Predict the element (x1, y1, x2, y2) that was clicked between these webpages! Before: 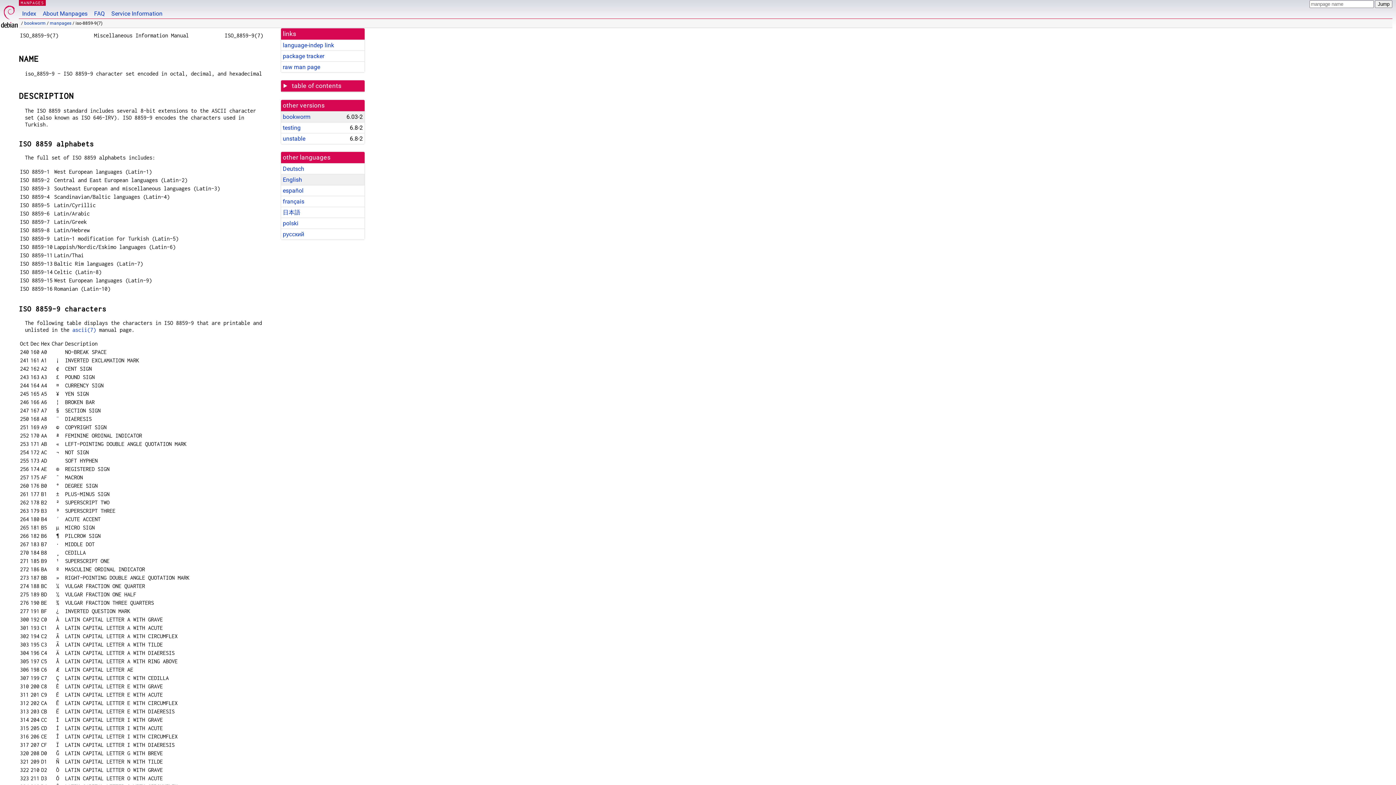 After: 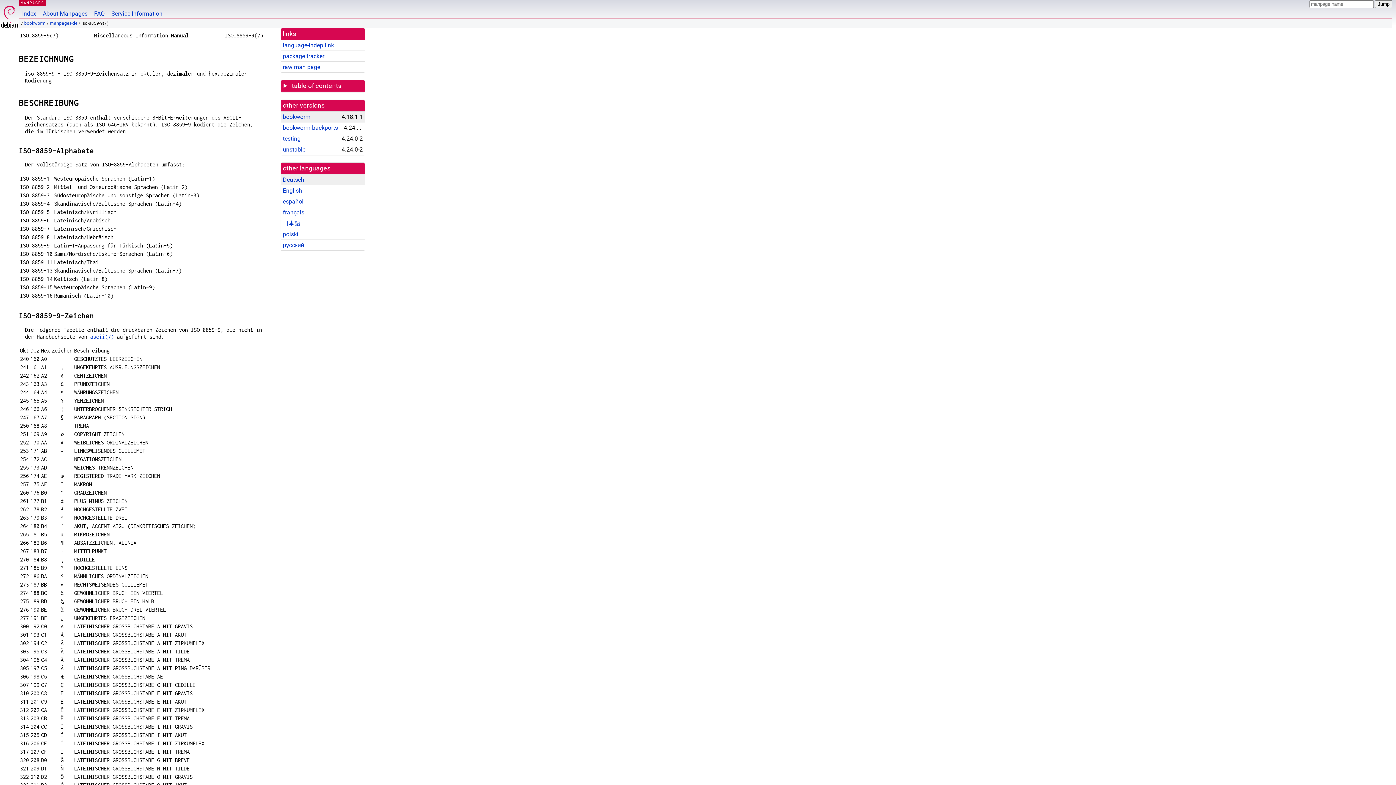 Action: bbox: (282, 165, 304, 172) label: Deutsch